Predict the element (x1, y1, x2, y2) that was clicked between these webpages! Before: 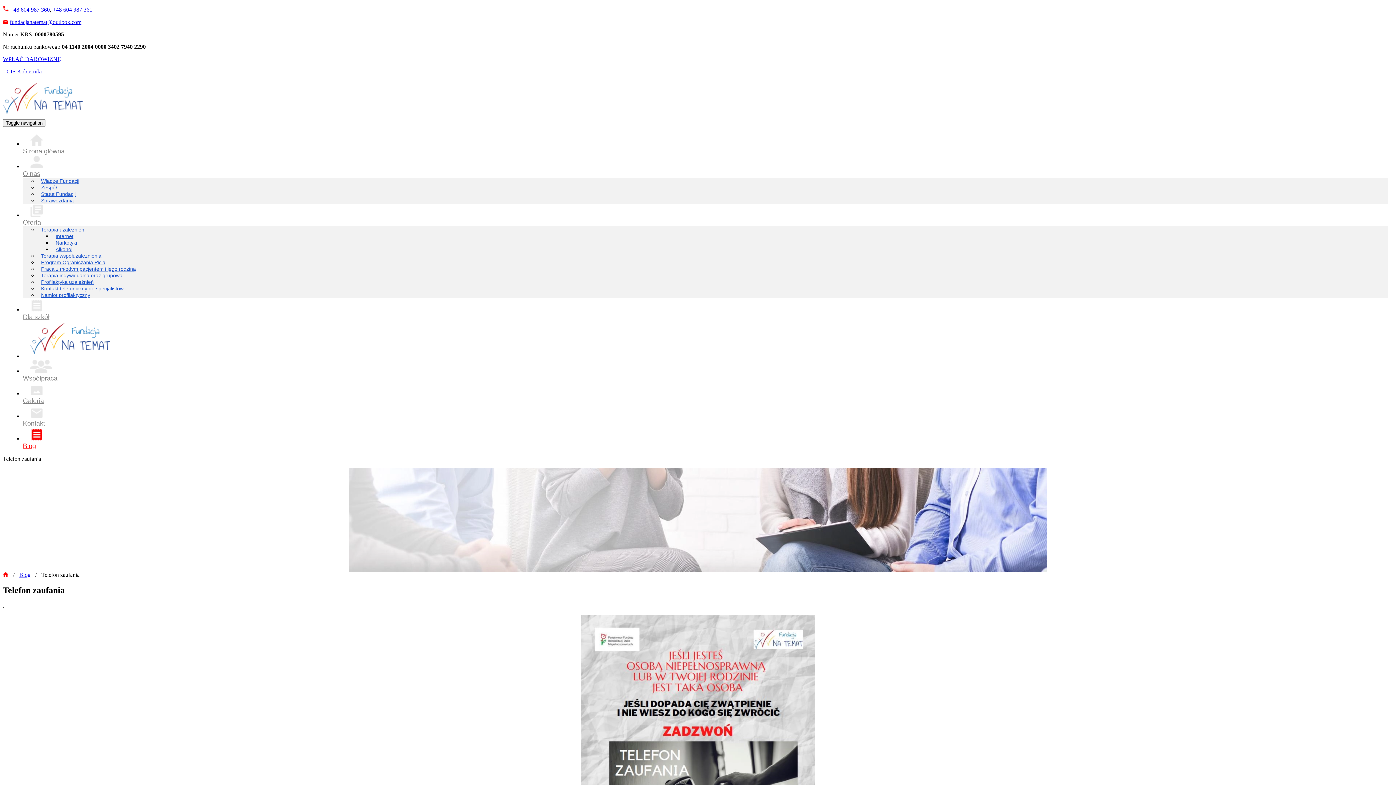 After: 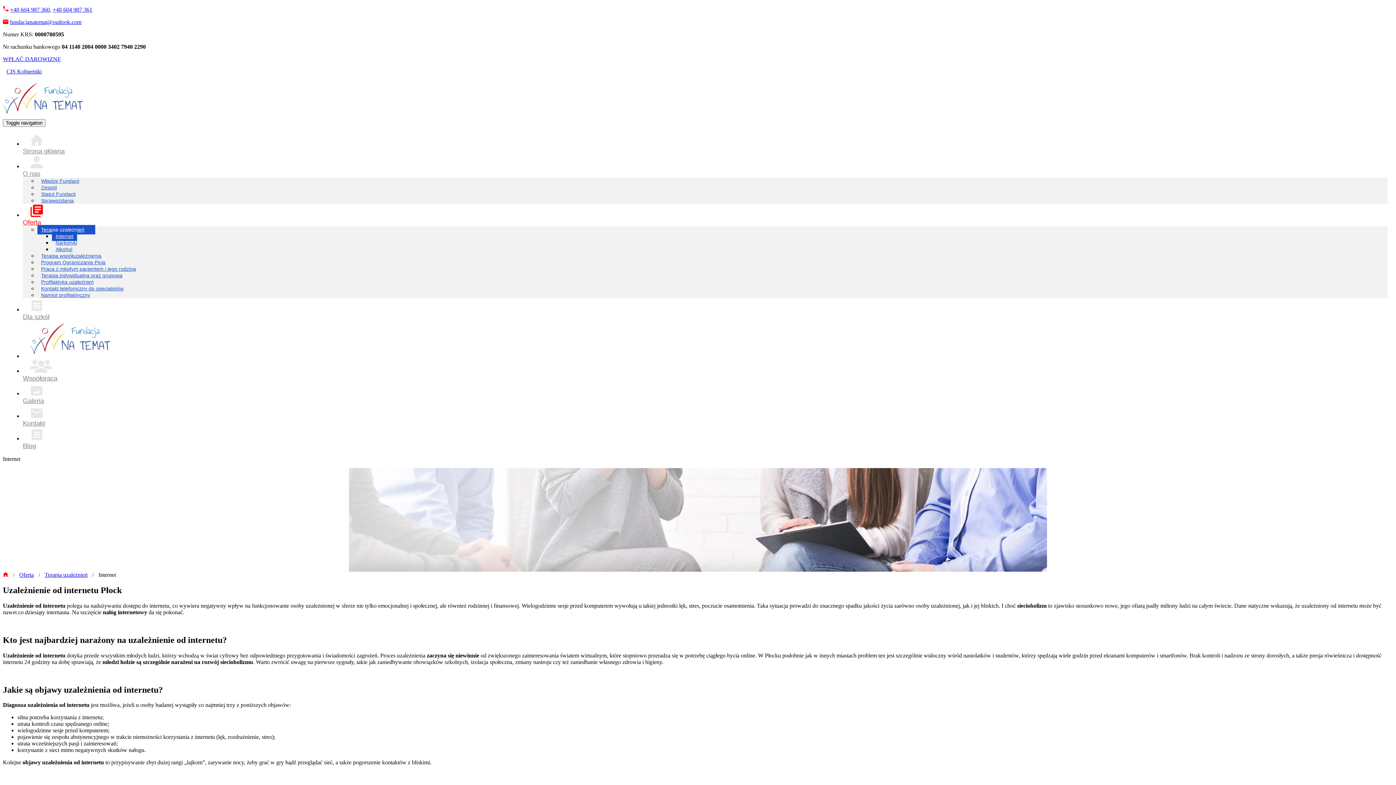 Action: label: Internet bbox: (52, 231, 77, 241)